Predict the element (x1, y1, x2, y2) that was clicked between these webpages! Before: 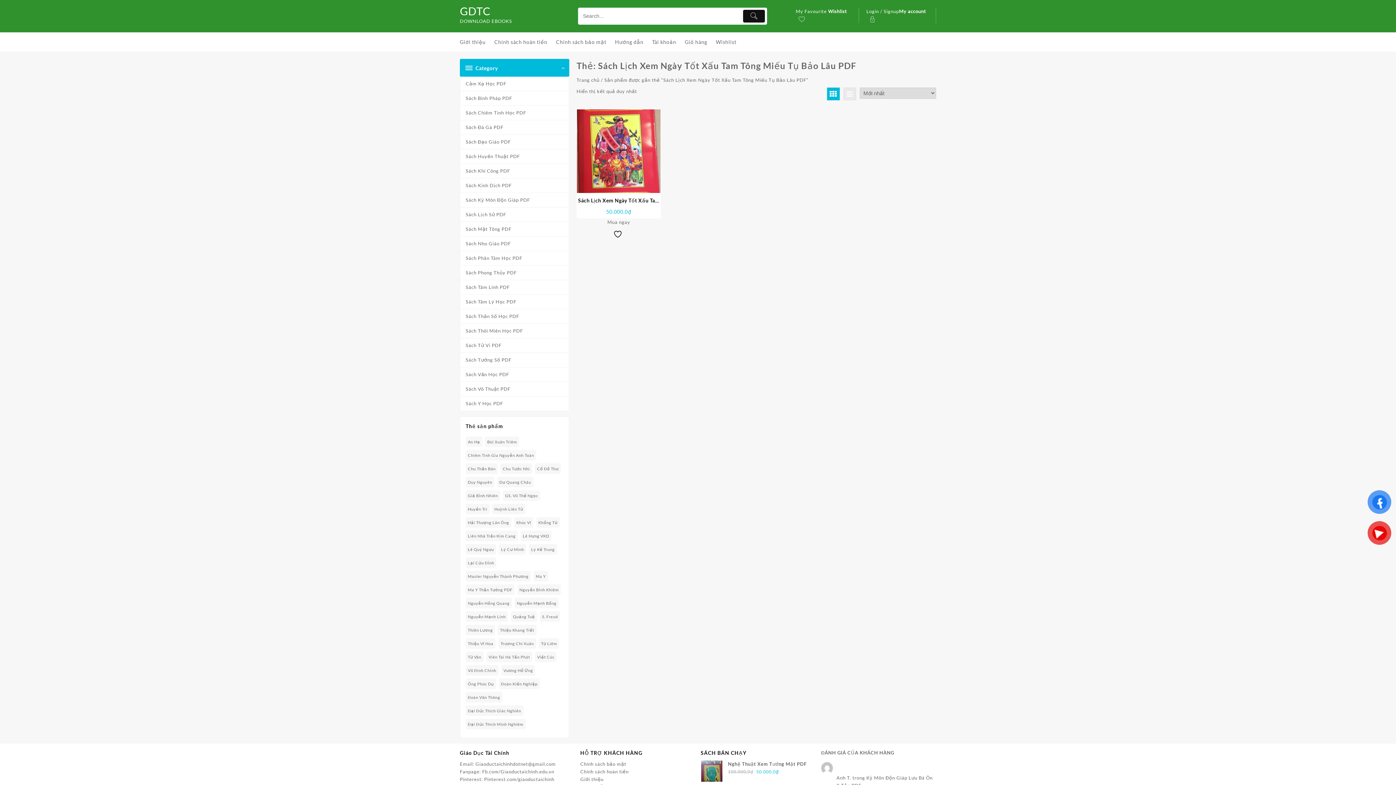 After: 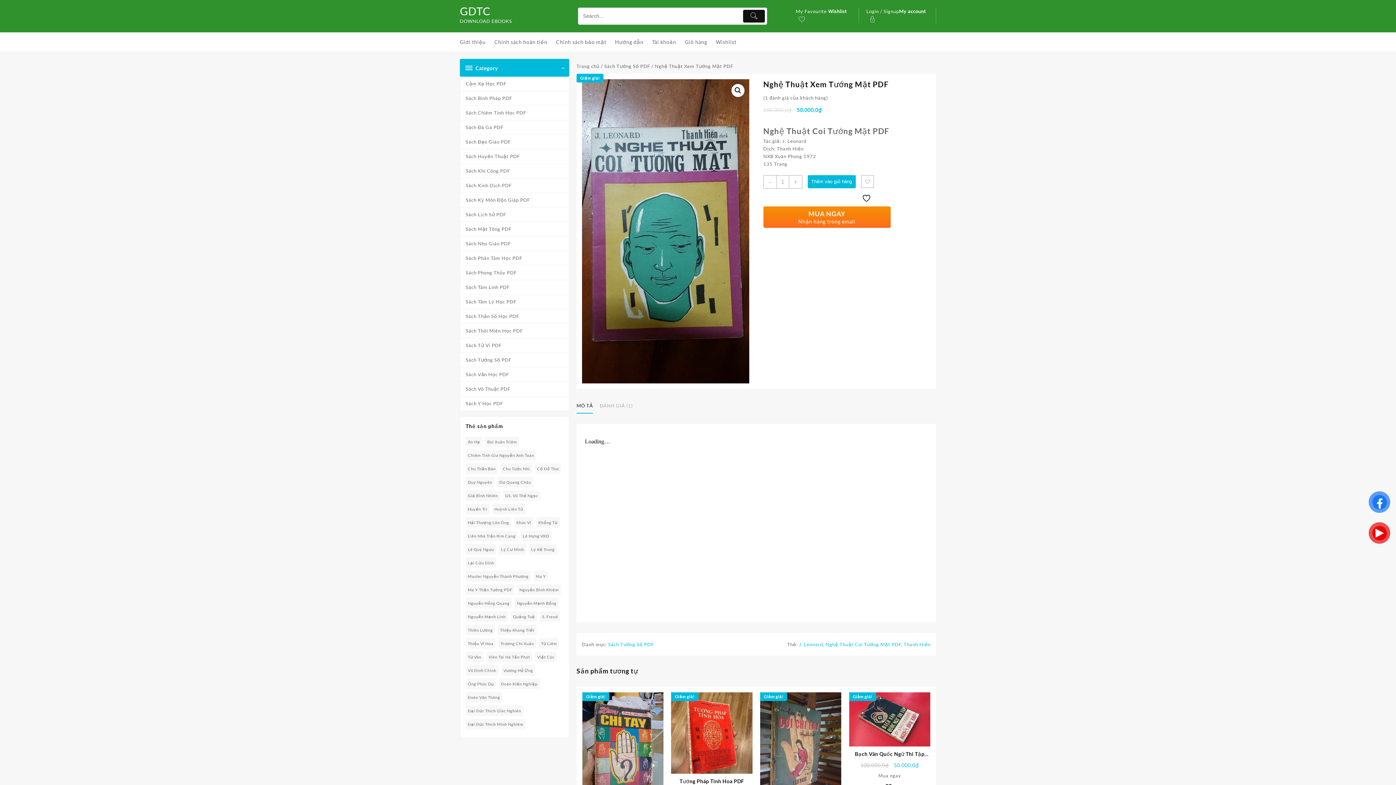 Action: label: Nghệ Thuật Xem Tướng Mặt PDF bbox: (700, 760, 815, 768)